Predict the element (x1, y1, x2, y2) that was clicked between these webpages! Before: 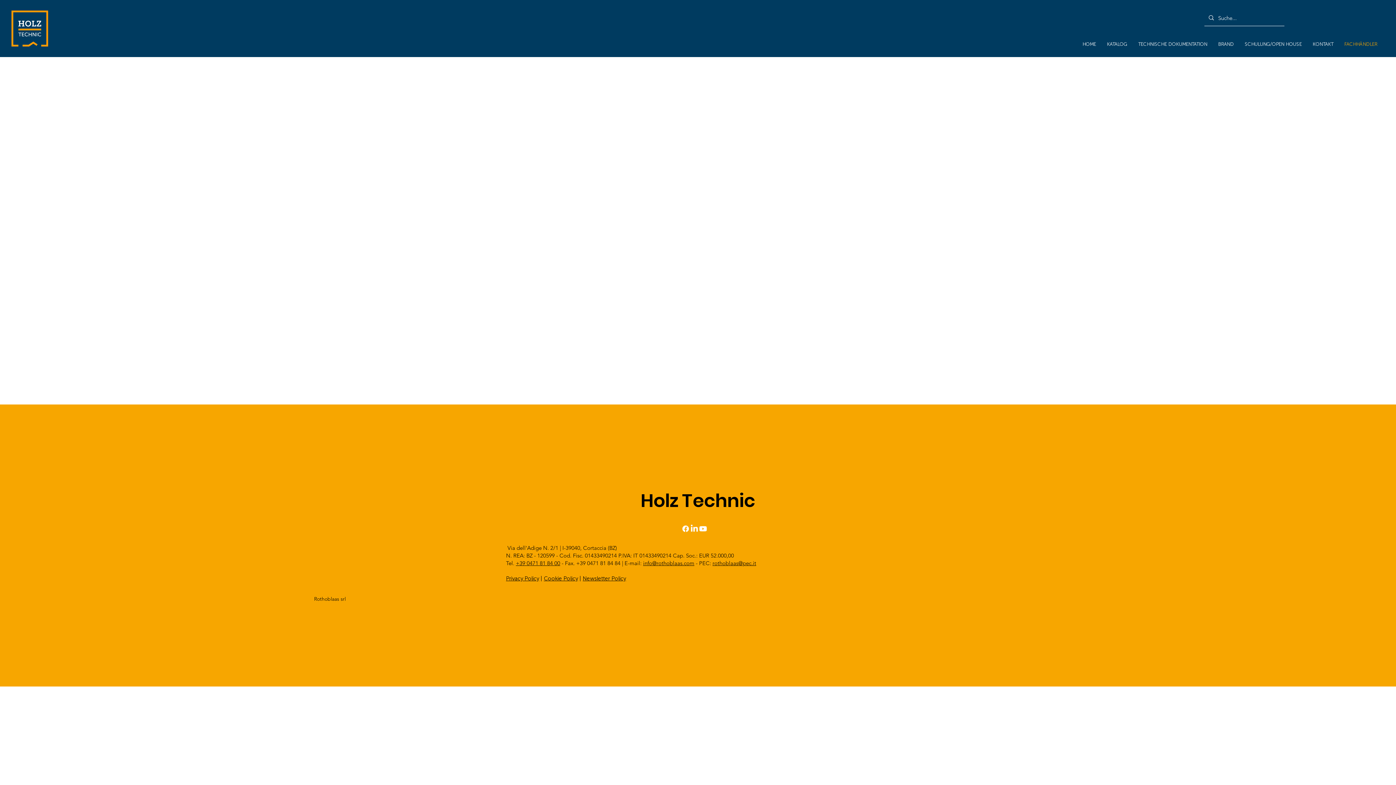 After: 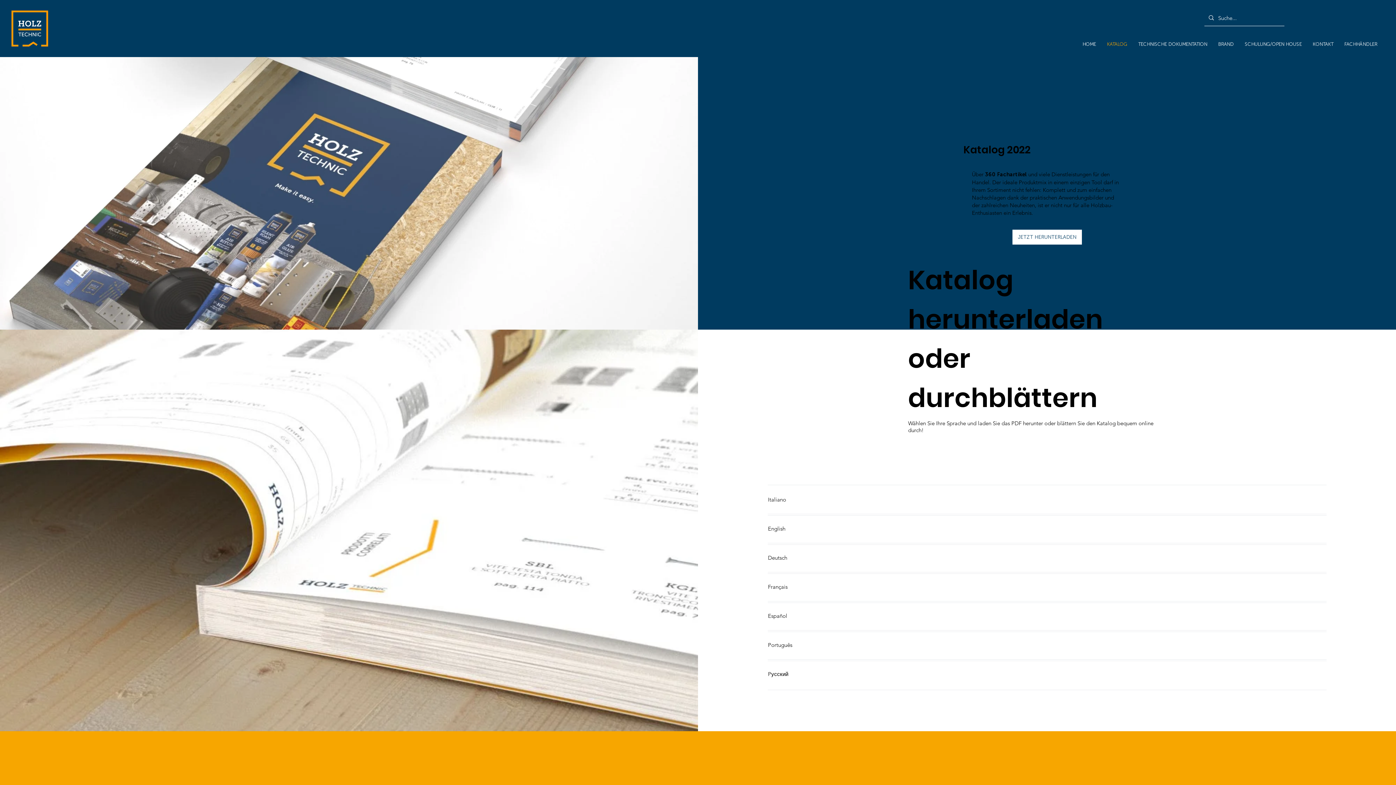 Action: bbox: (1101, 36, 1133, 52) label: KATALOG